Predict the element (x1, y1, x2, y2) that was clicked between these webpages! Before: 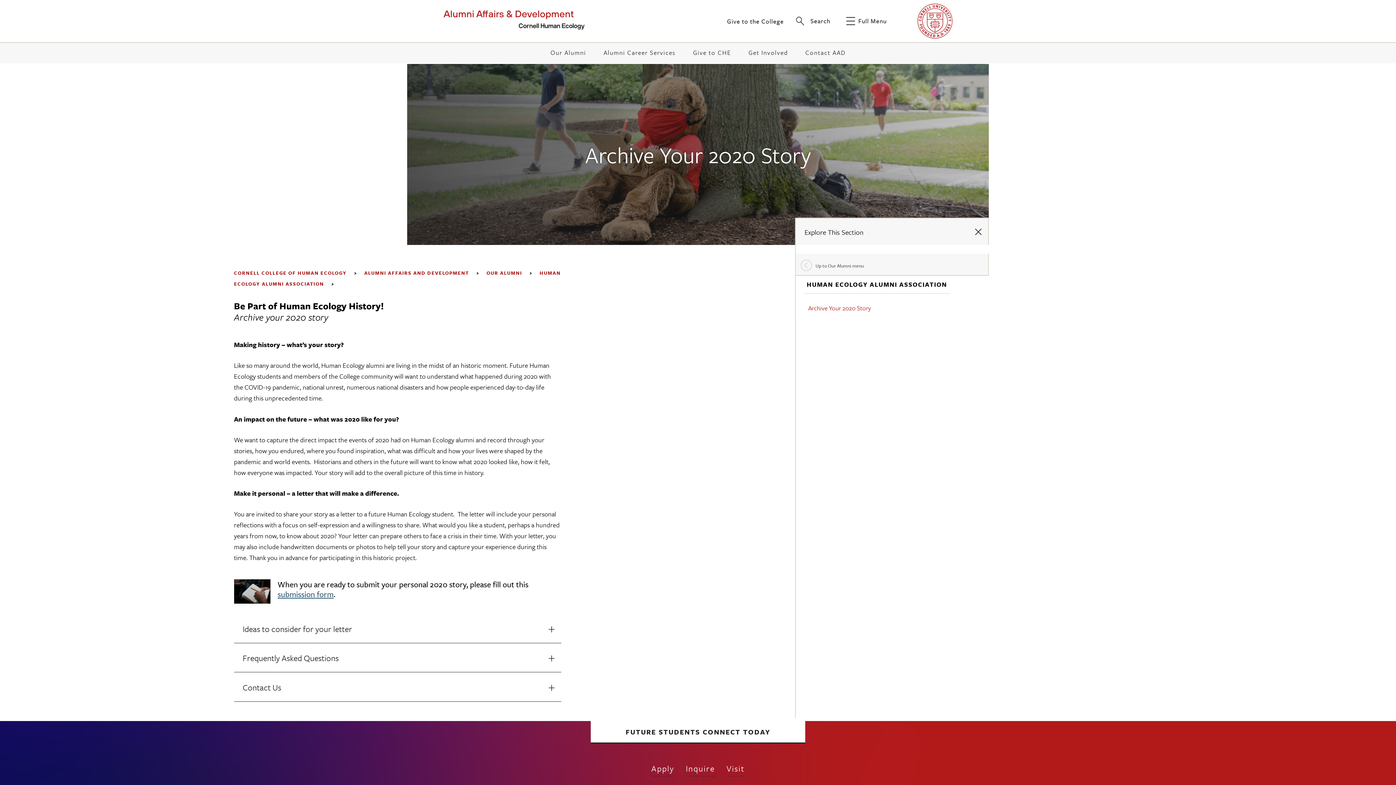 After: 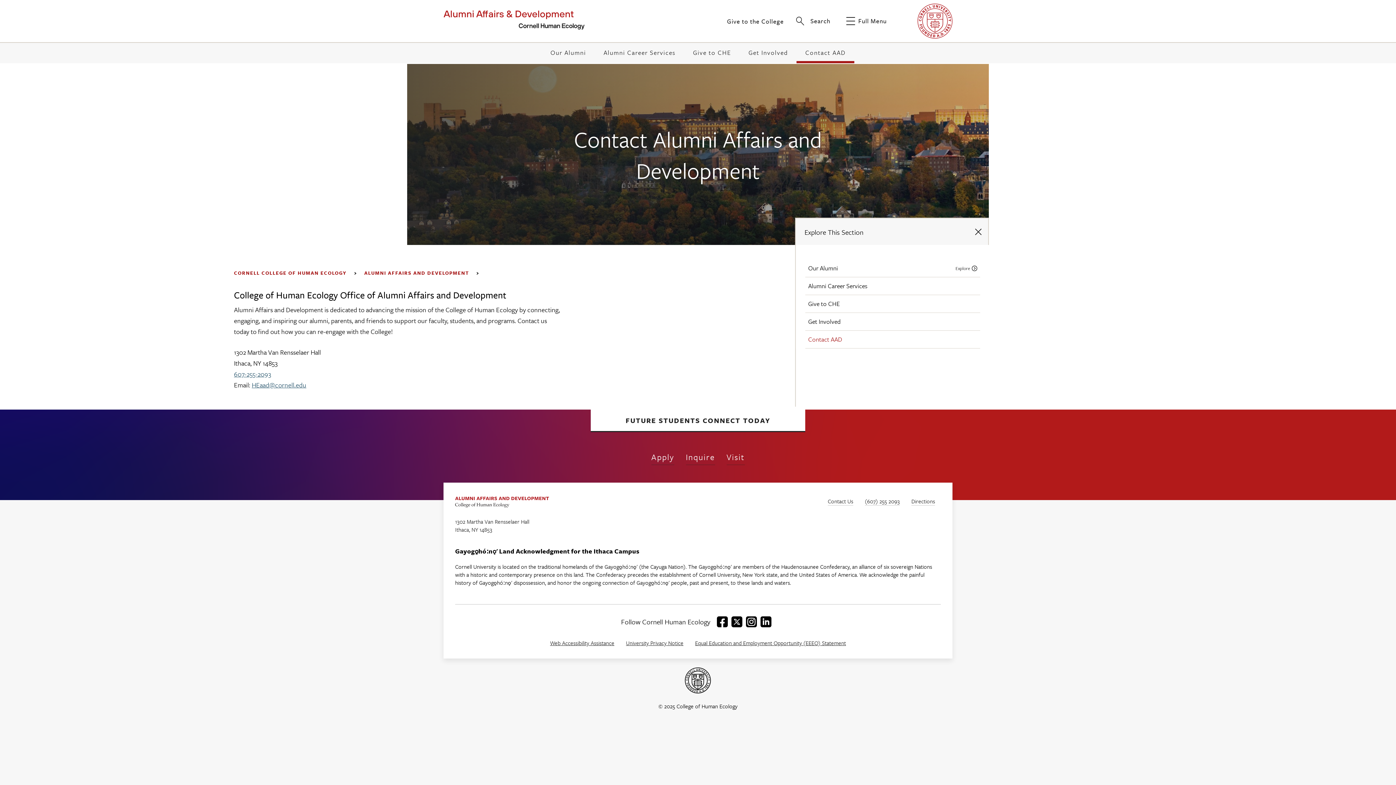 Action: label: Contact AAD bbox: (796, 41, 854, 63)